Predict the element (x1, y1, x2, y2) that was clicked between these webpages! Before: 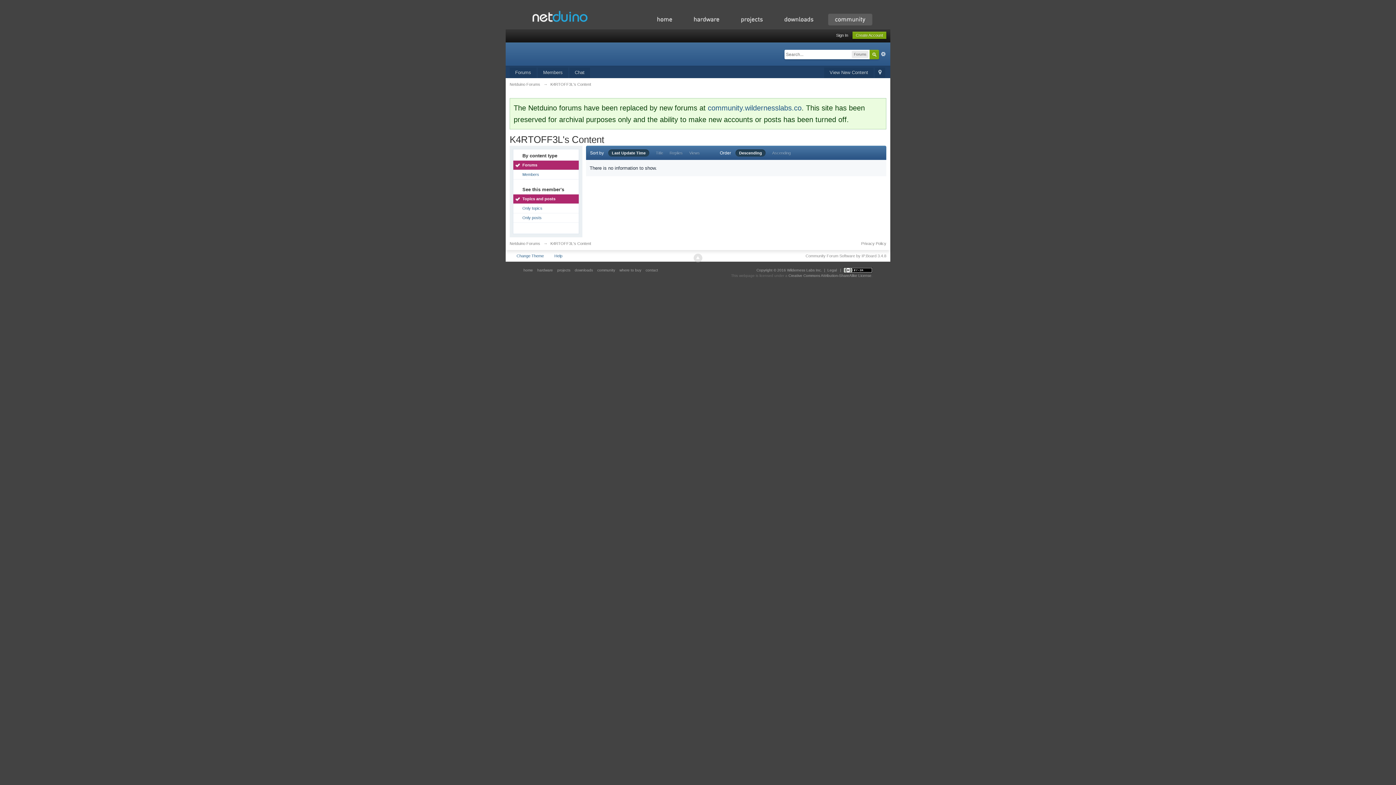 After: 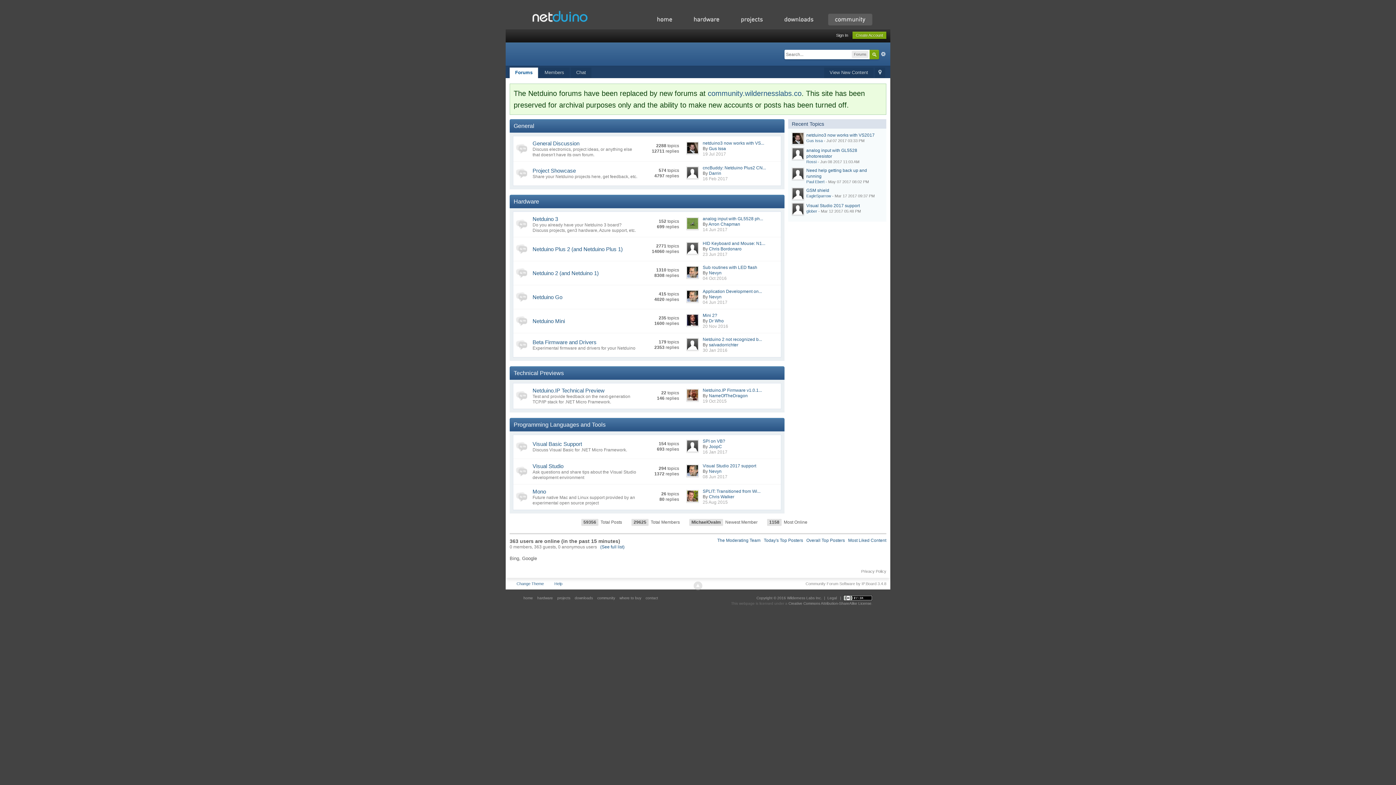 Action: bbox: (825, 16, 872, 21)